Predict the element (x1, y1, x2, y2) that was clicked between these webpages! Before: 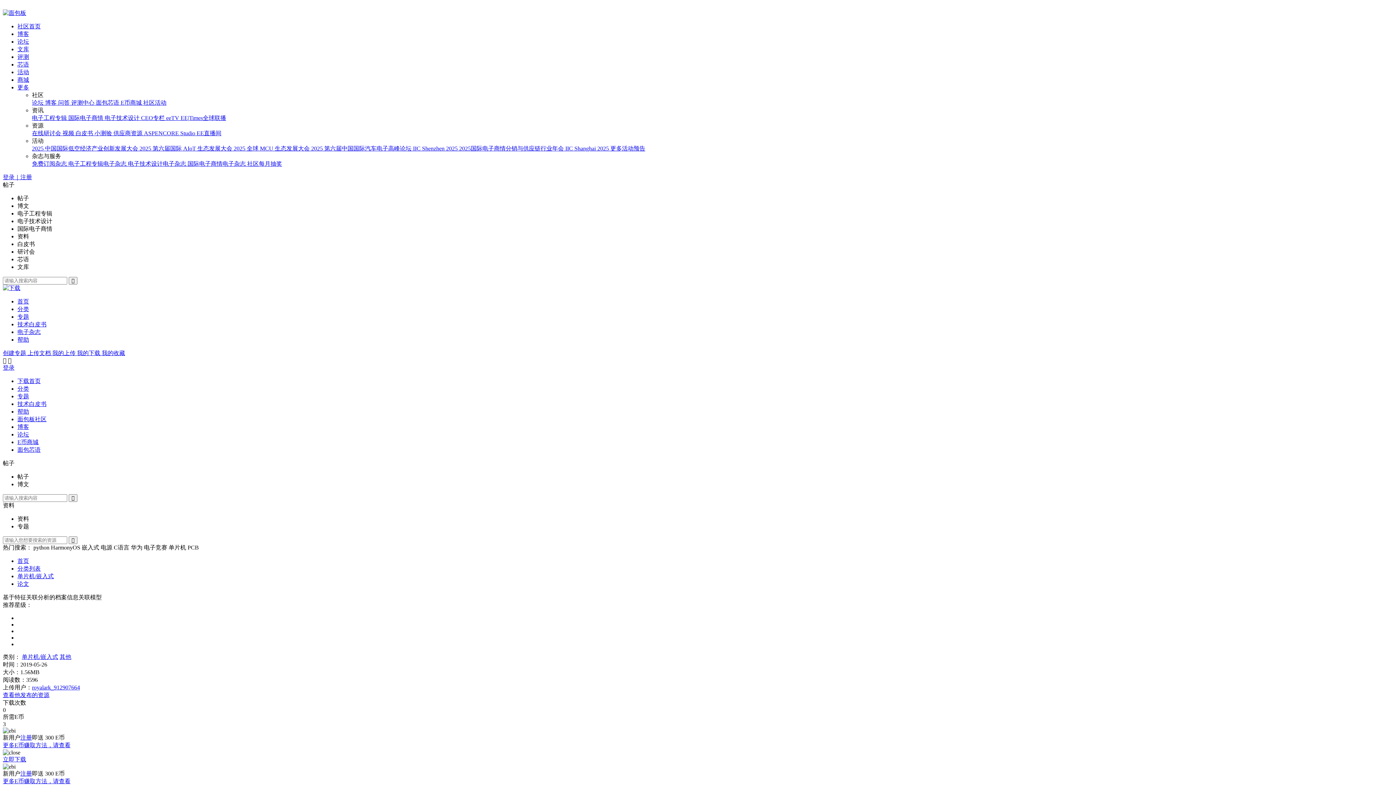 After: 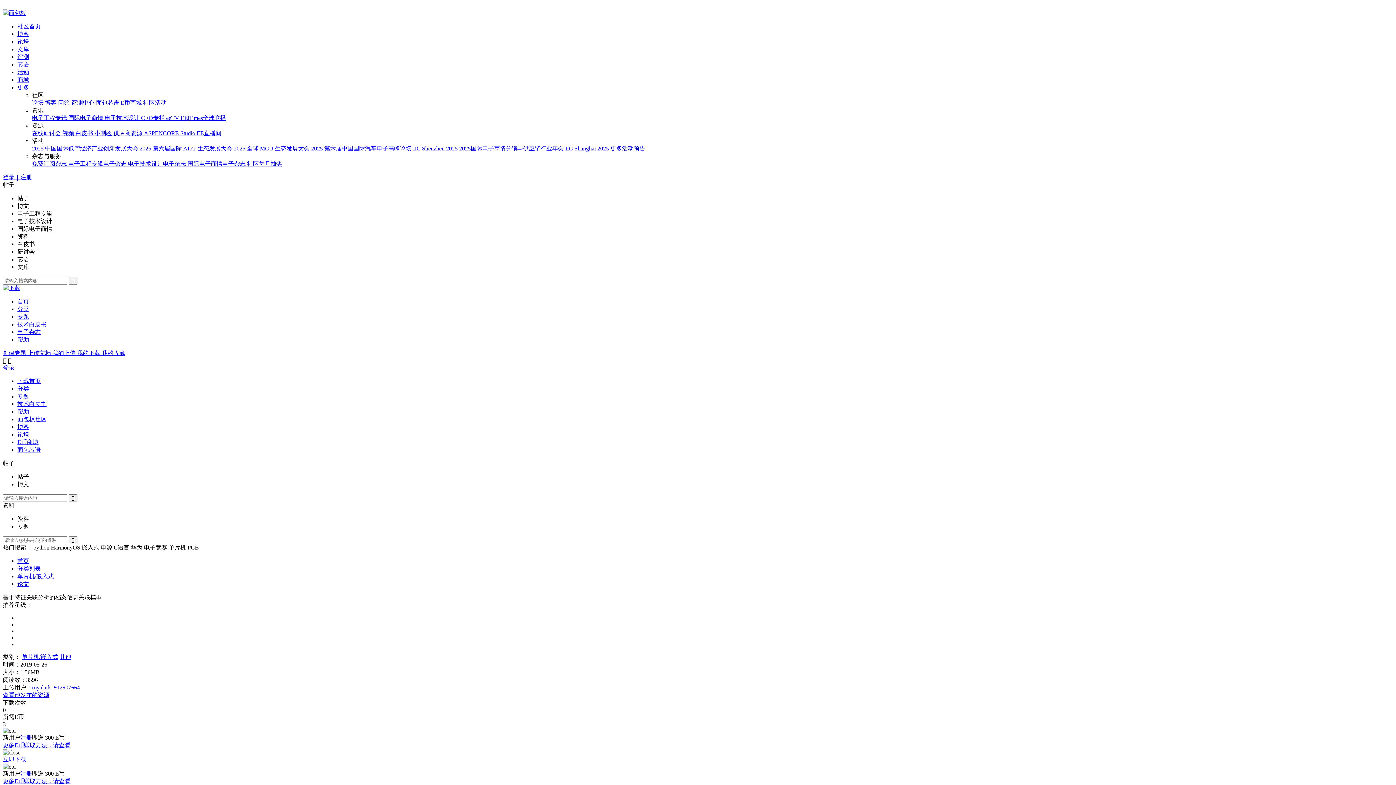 Action: bbox: (32, 99, 45, 105) label: 论坛 